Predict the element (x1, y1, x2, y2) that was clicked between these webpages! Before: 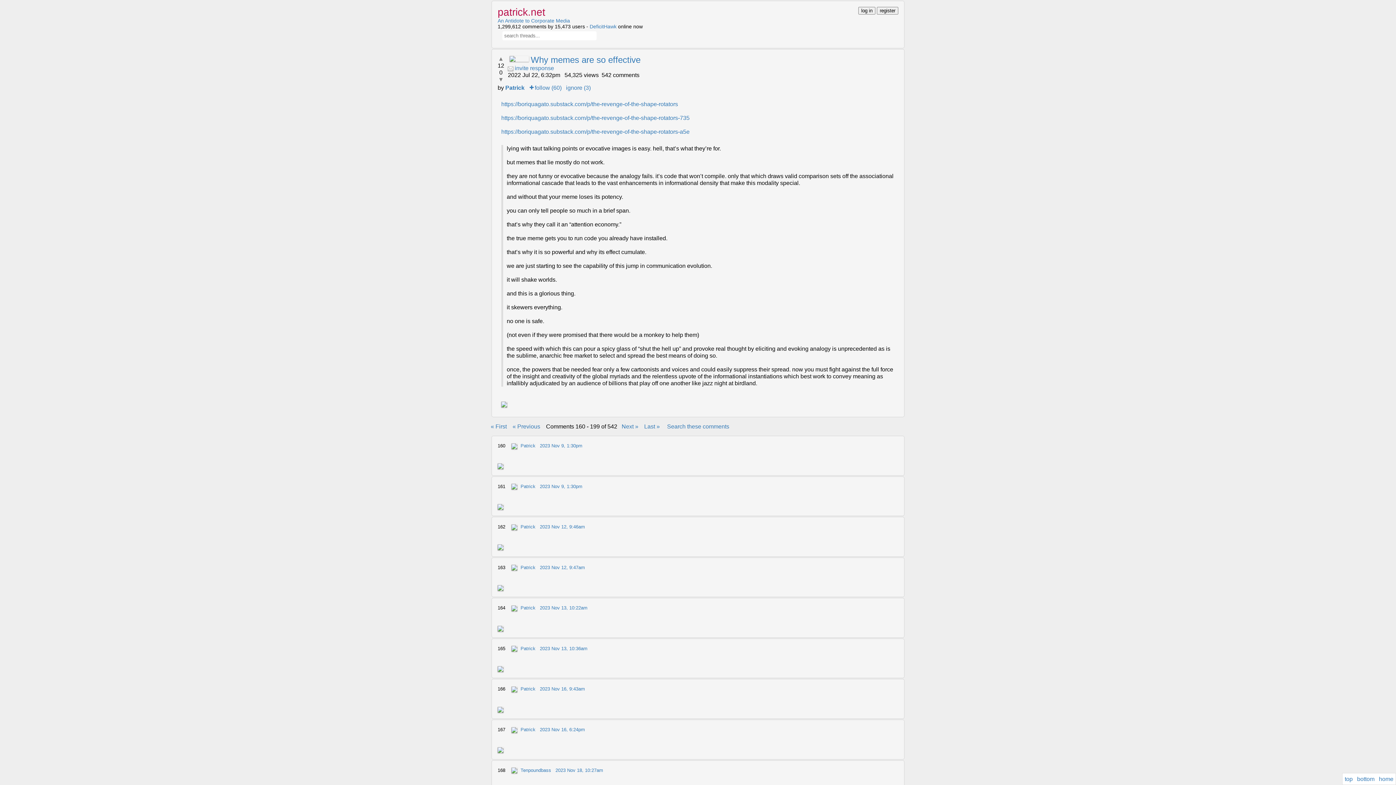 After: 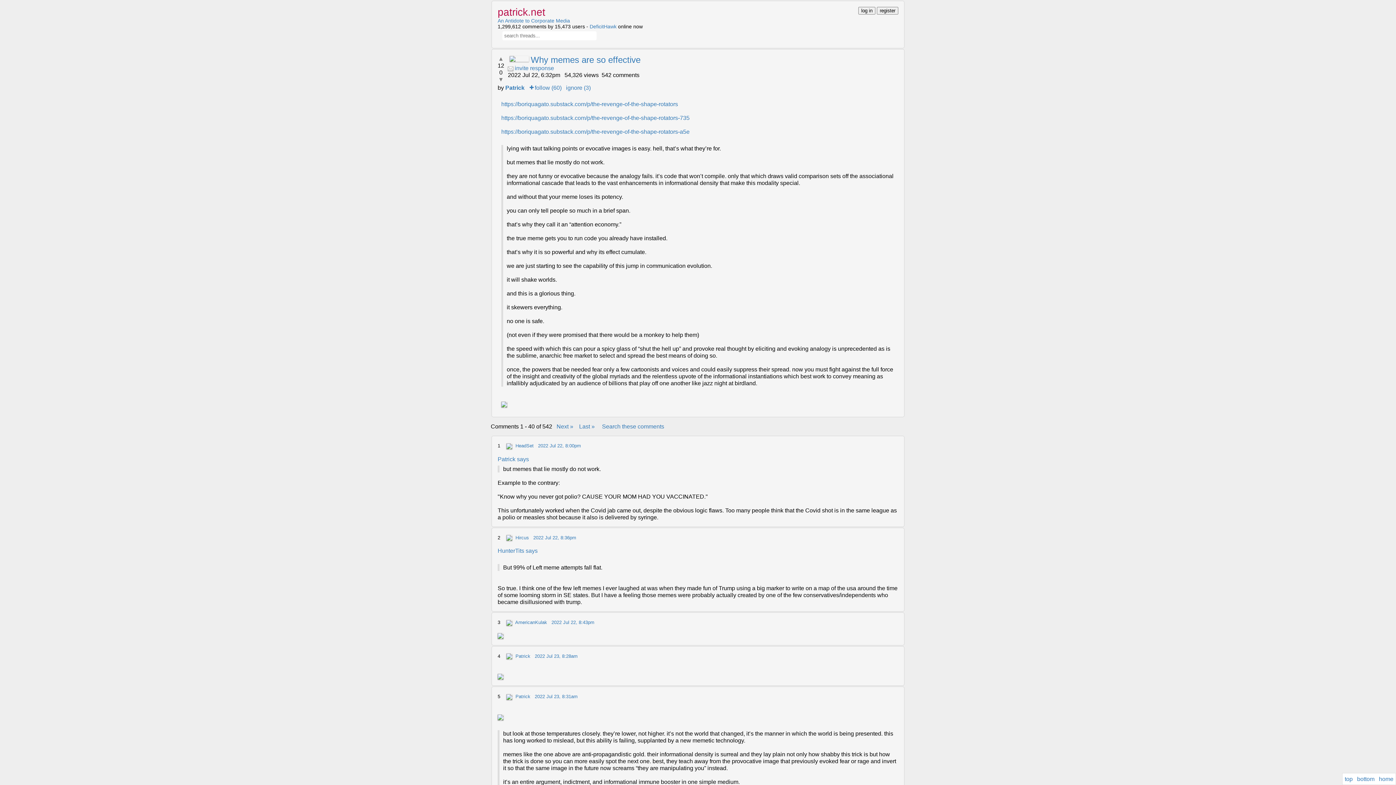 Action: bbox: (530, 54, 640, 64) label: Why memes are so effective